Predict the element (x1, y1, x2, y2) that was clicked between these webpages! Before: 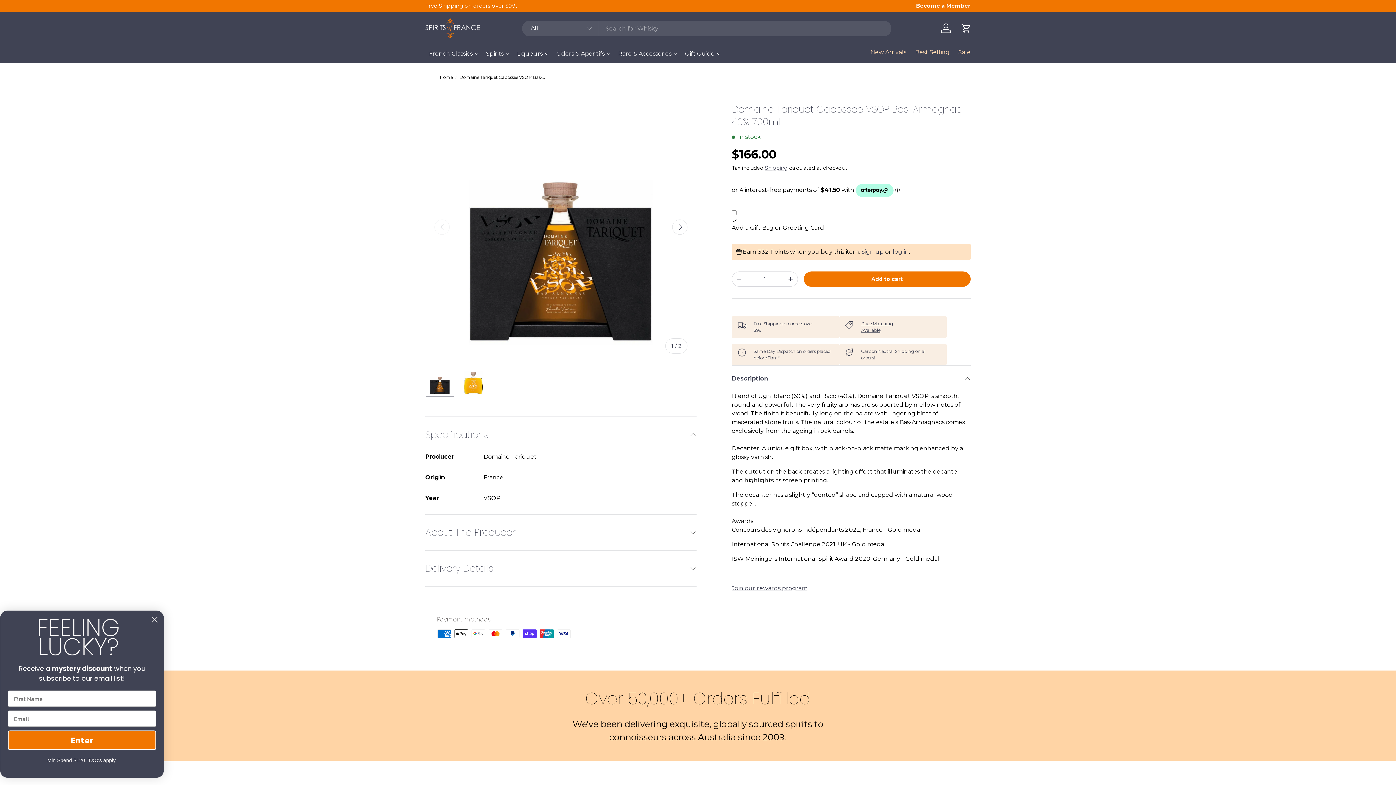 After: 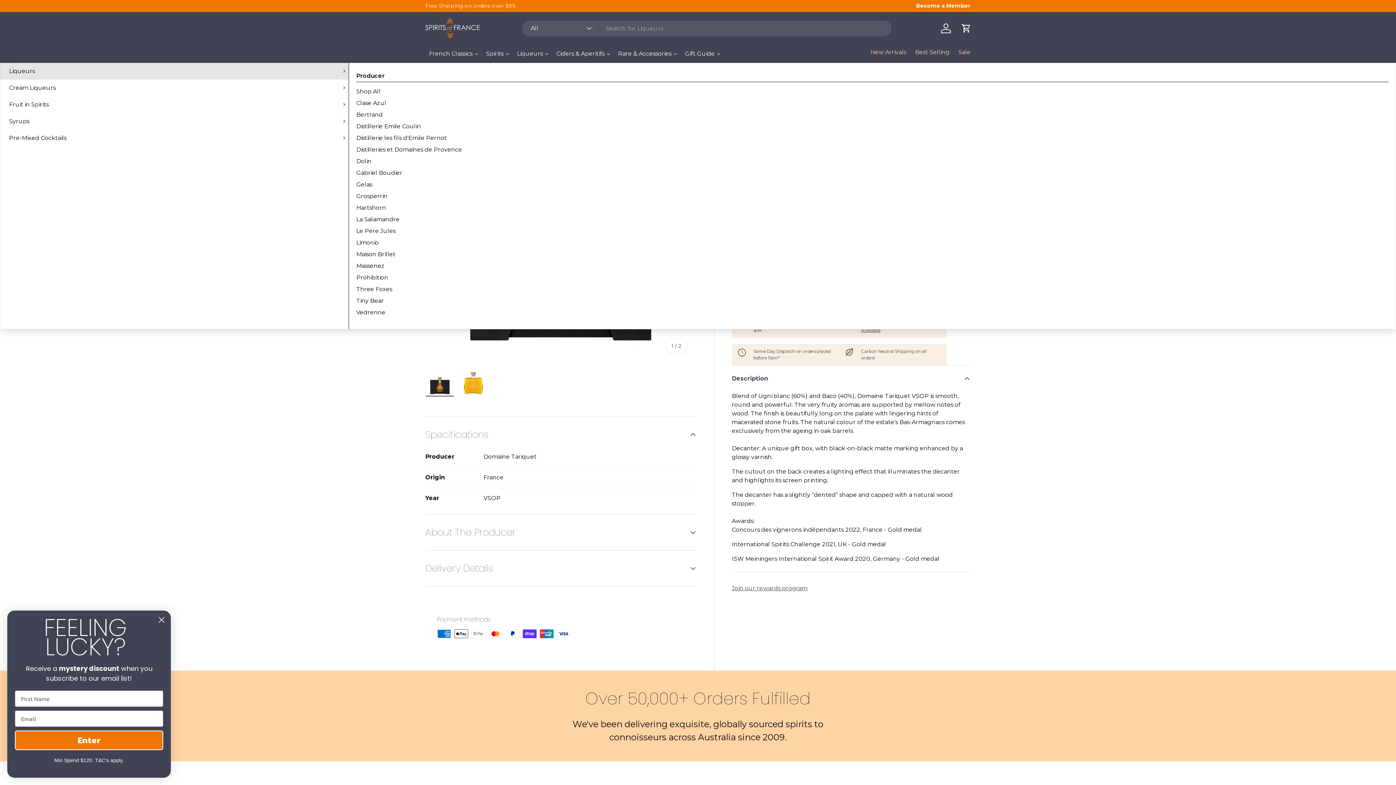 Action: bbox: (513, 44, 552, 62) label: Liqueurs